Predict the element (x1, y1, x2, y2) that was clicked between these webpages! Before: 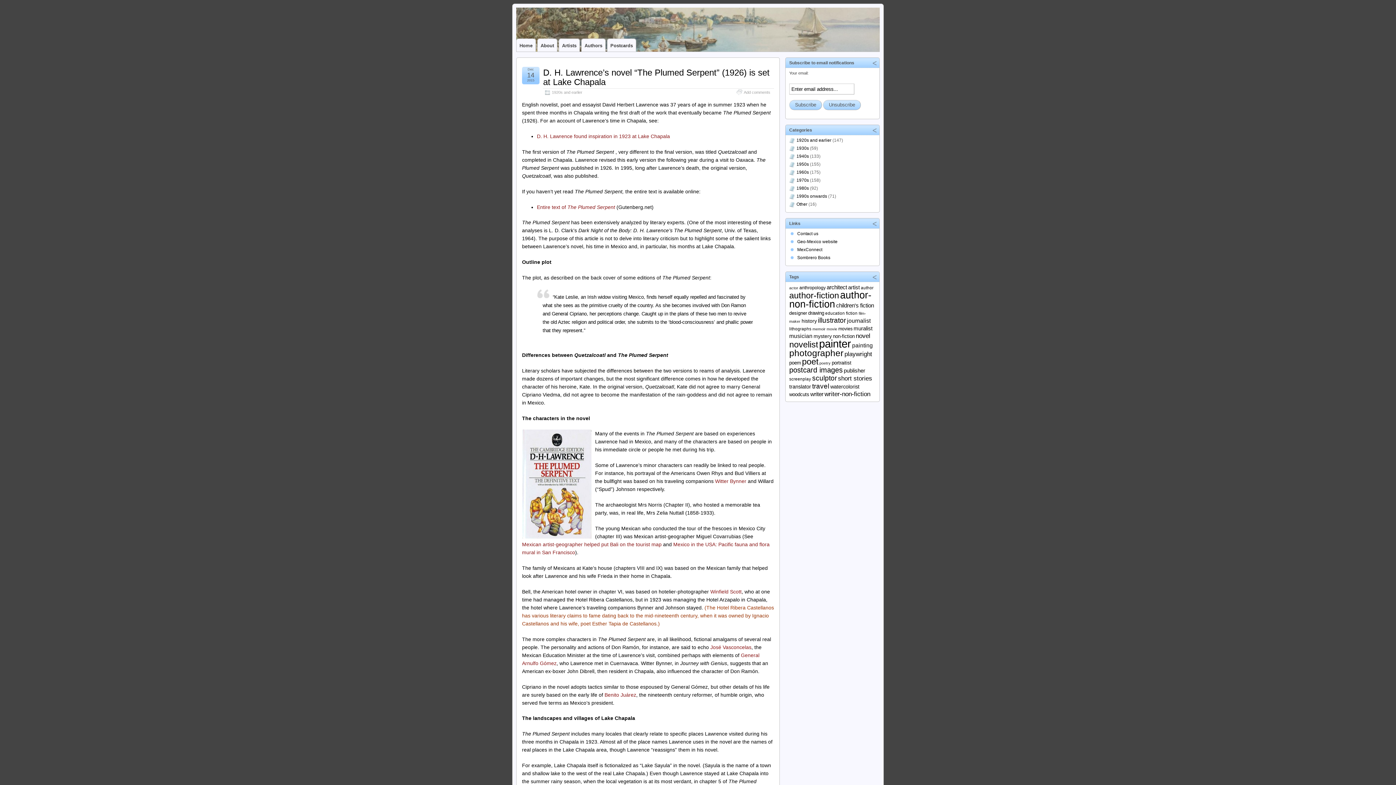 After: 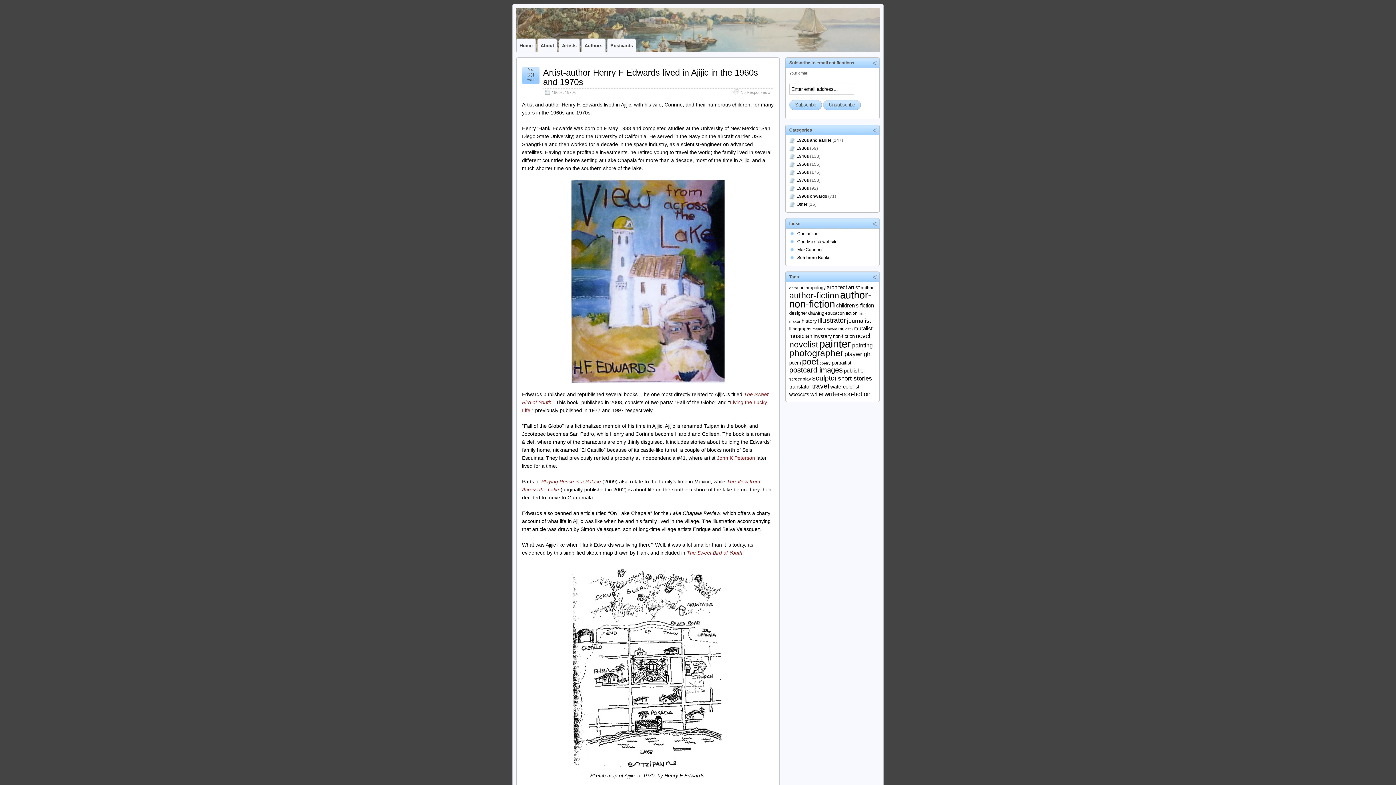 Action: bbox: (848, 284, 860, 290) label: artist (11 items)